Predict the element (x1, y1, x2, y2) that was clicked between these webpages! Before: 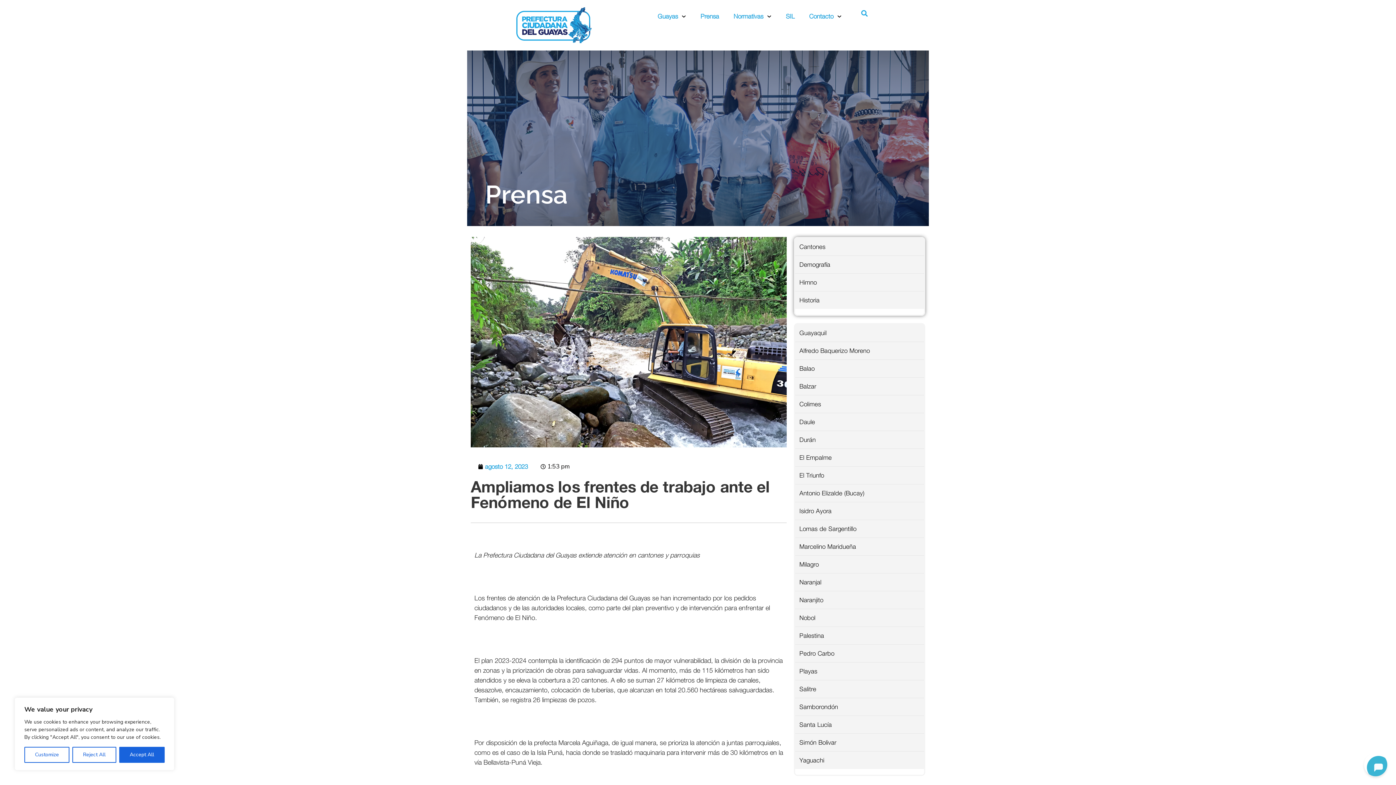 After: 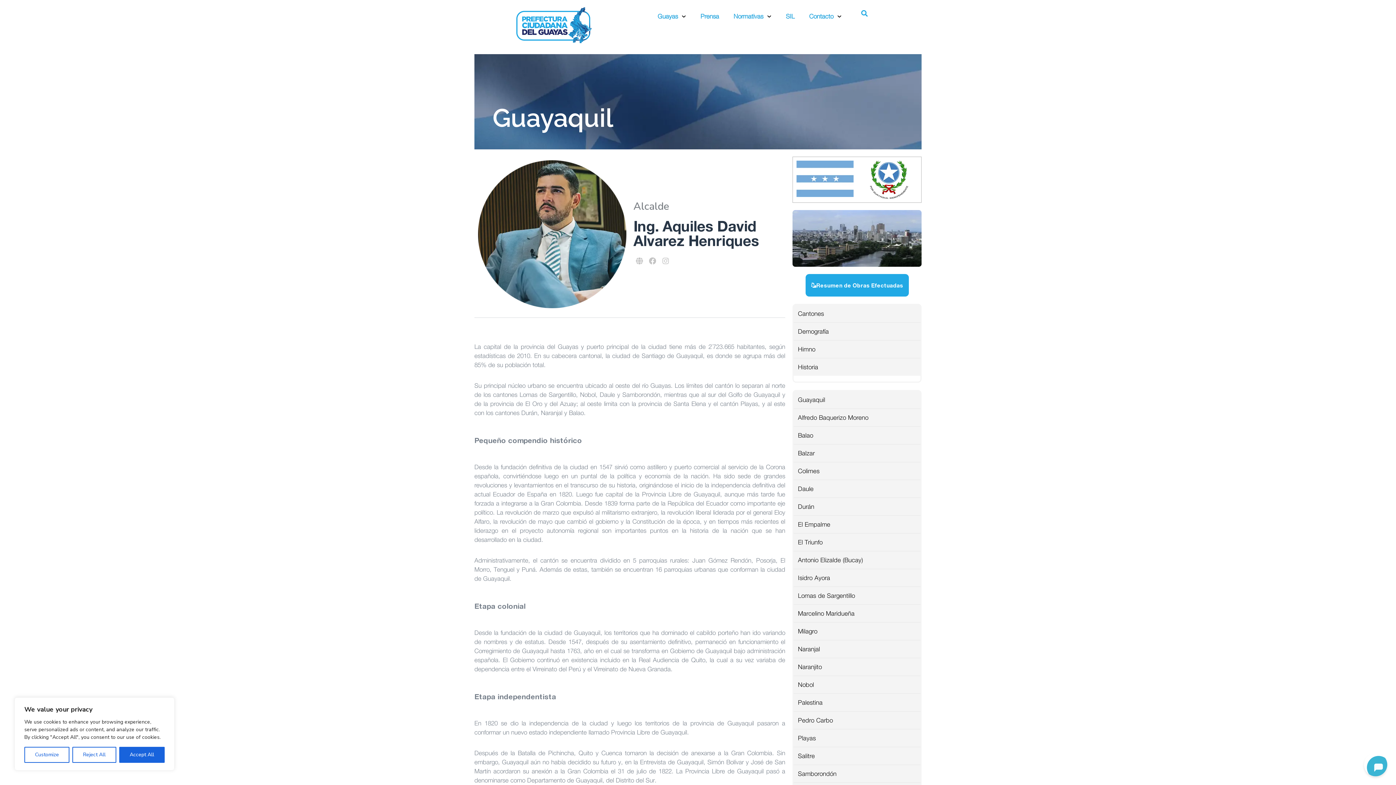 Action: label: Guayaquil bbox: (795, 324, 924, 341)